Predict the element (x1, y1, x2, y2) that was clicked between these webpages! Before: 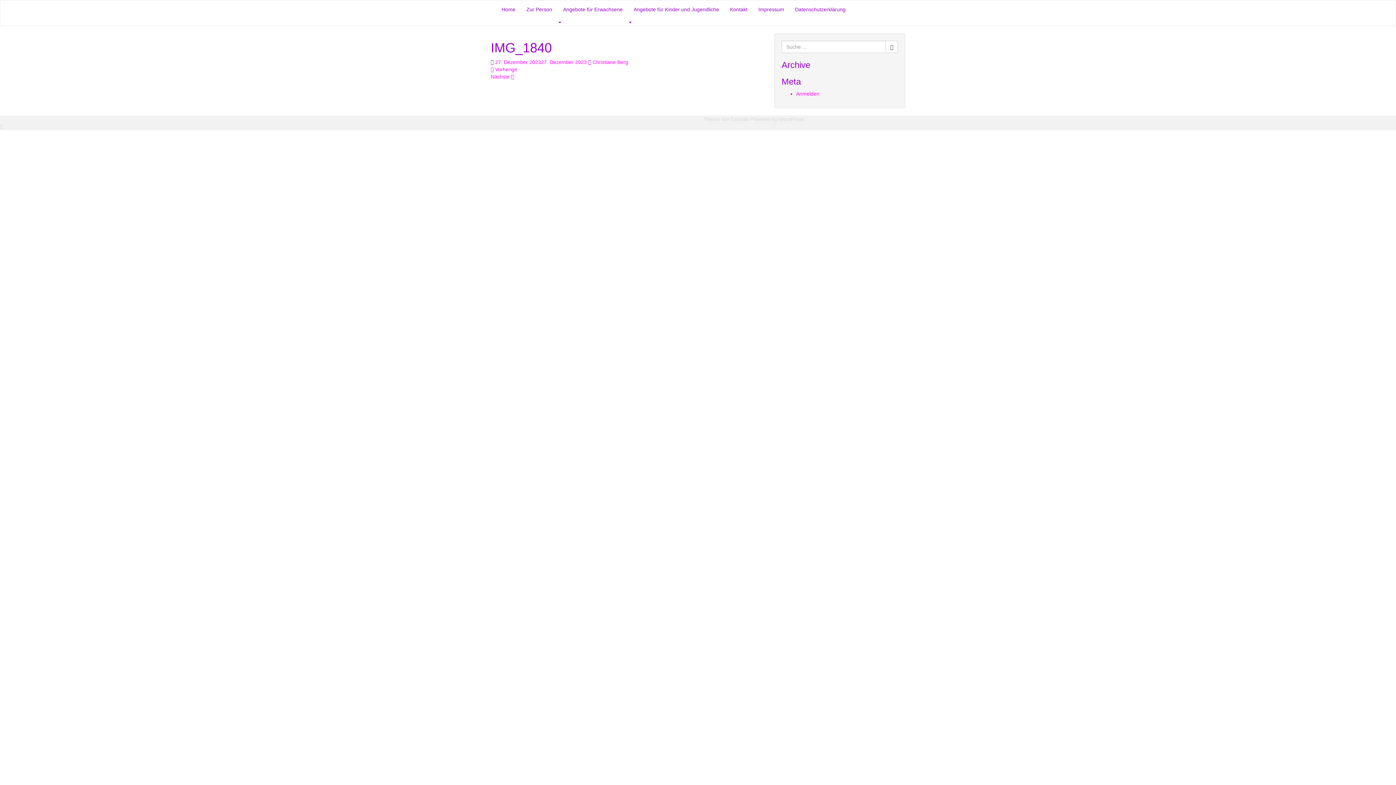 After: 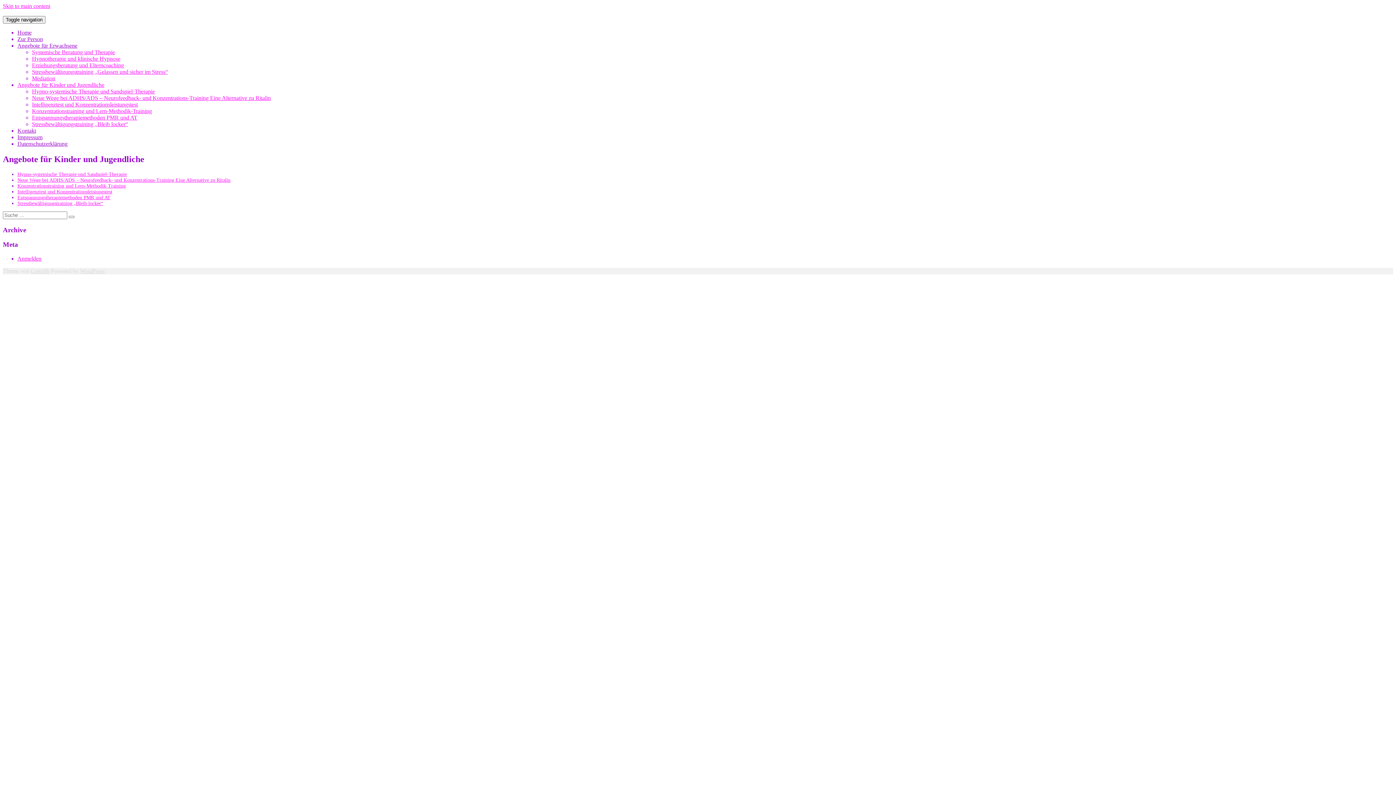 Action: bbox: (628, 0, 724, 18) label: Angebote für Kinder und Jugendliche